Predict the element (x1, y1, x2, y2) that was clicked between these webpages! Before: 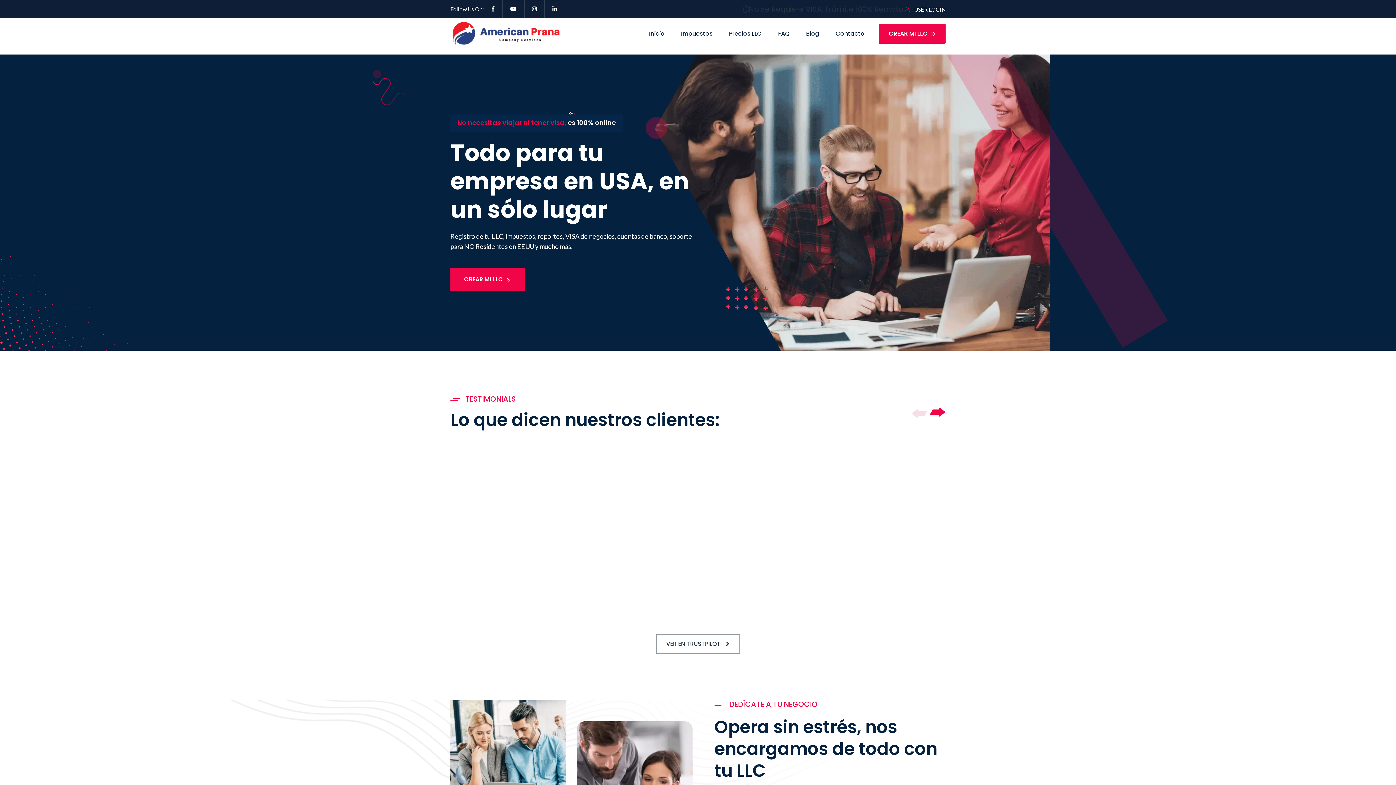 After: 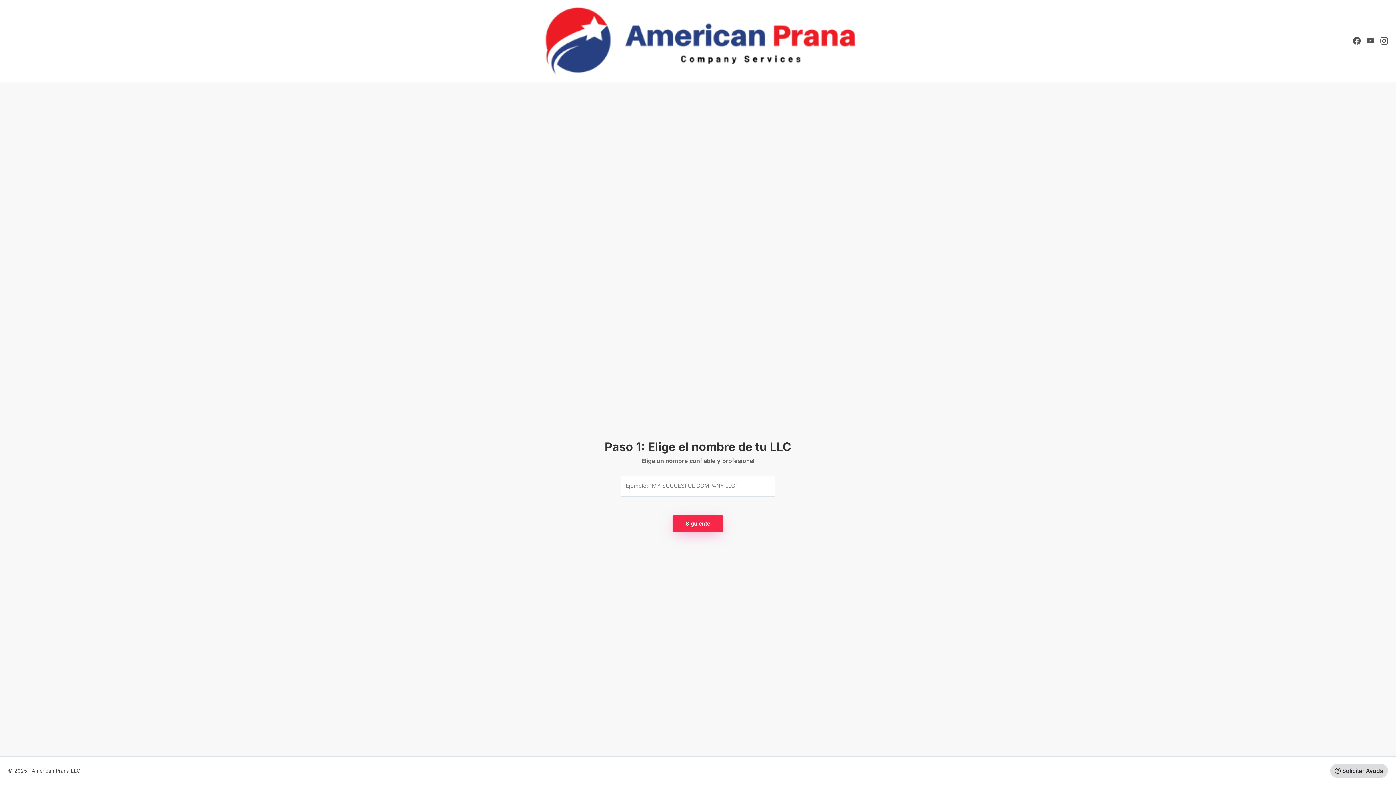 Action: label: CREAR MI LLC bbox: (878, 23, 945, 43)